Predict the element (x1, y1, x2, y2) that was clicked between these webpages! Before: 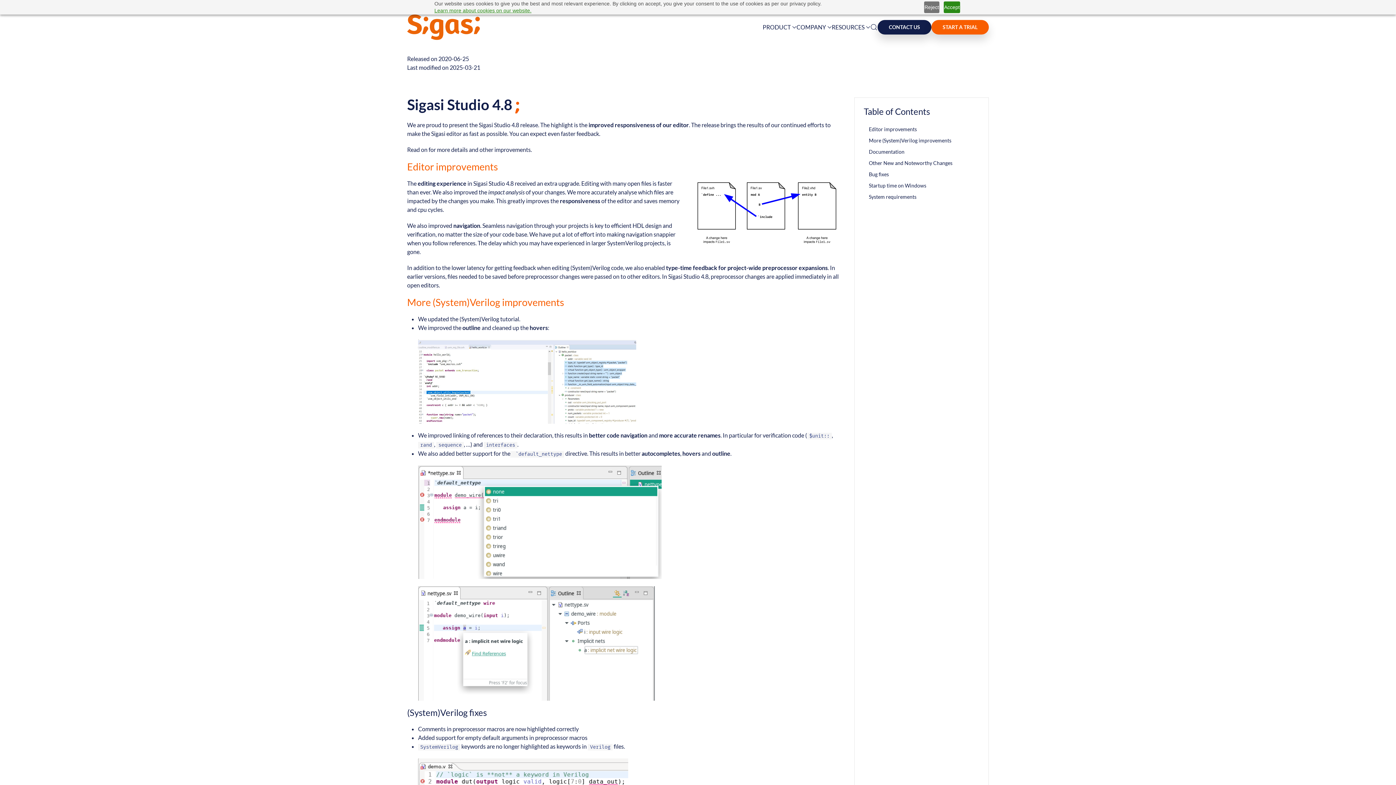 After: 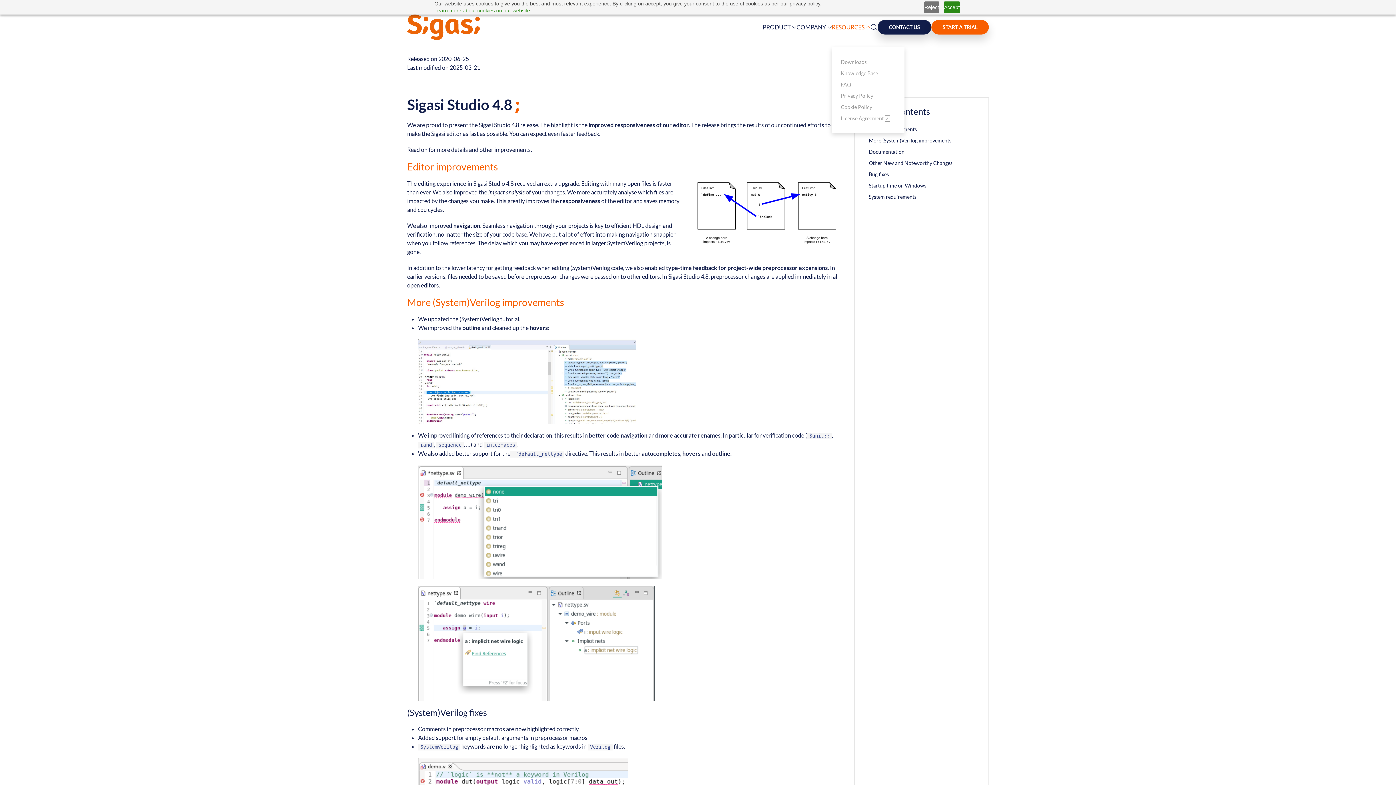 Action: bbox: (832, 12, 870, 41) label: RESOURCES